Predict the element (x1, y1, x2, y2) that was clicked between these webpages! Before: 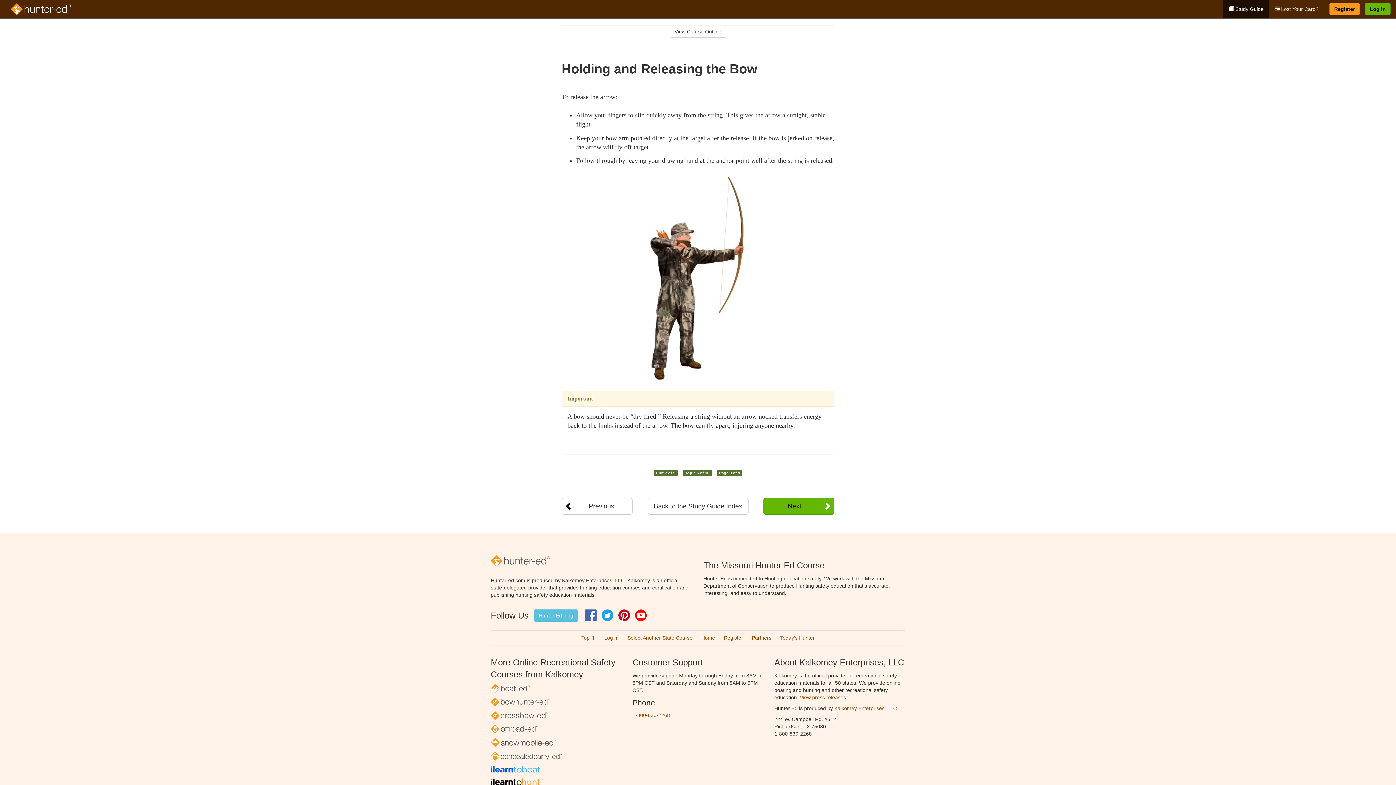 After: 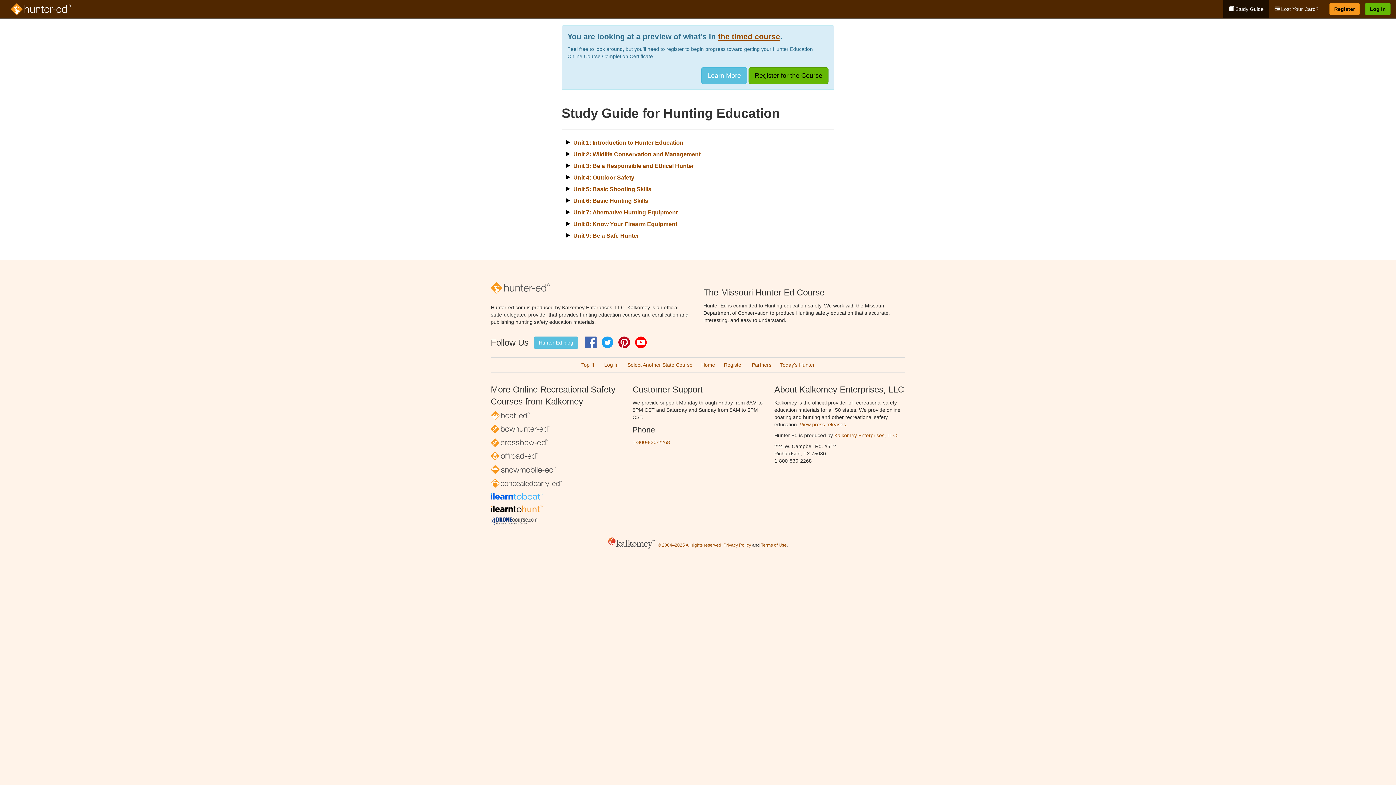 Action: label:  Study Guide bbox: (1223, 0, 1269, 18)